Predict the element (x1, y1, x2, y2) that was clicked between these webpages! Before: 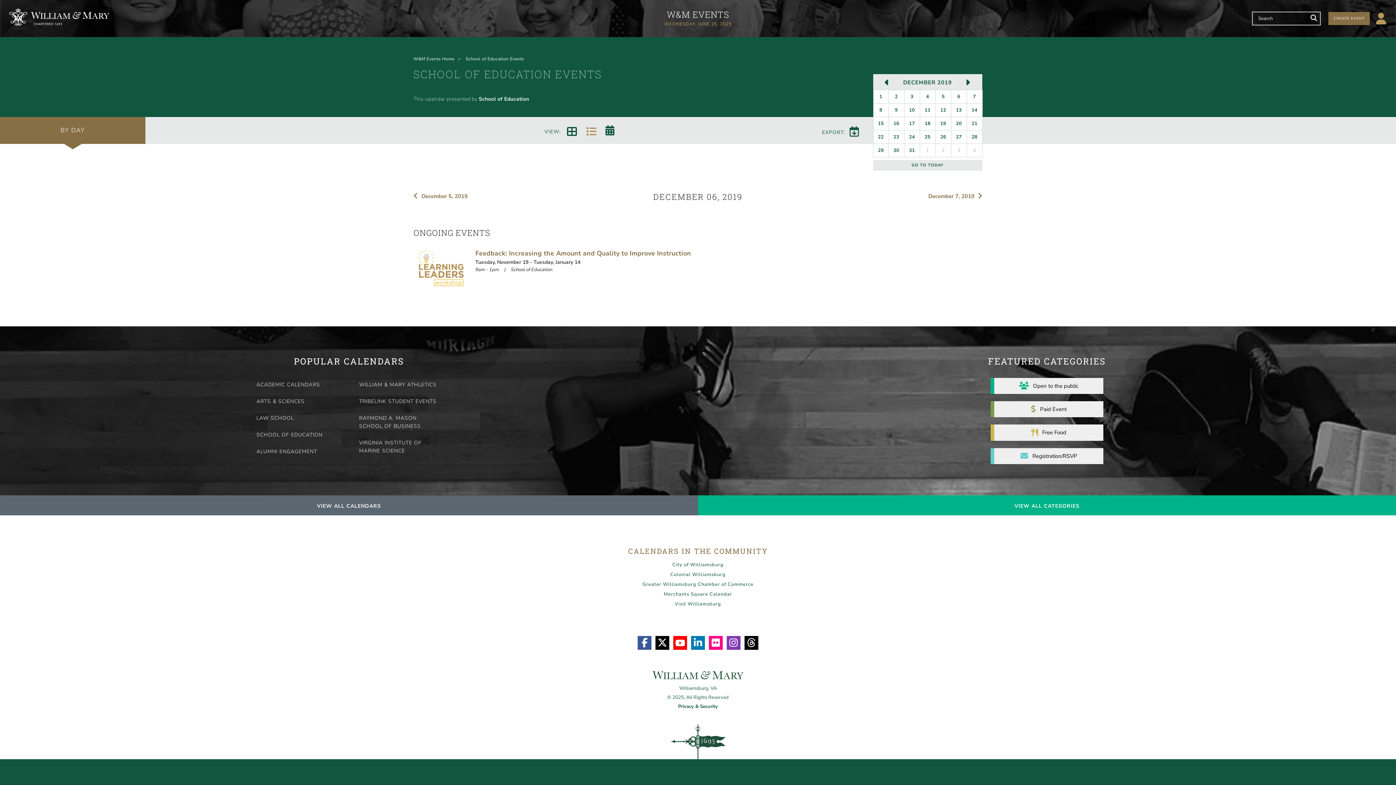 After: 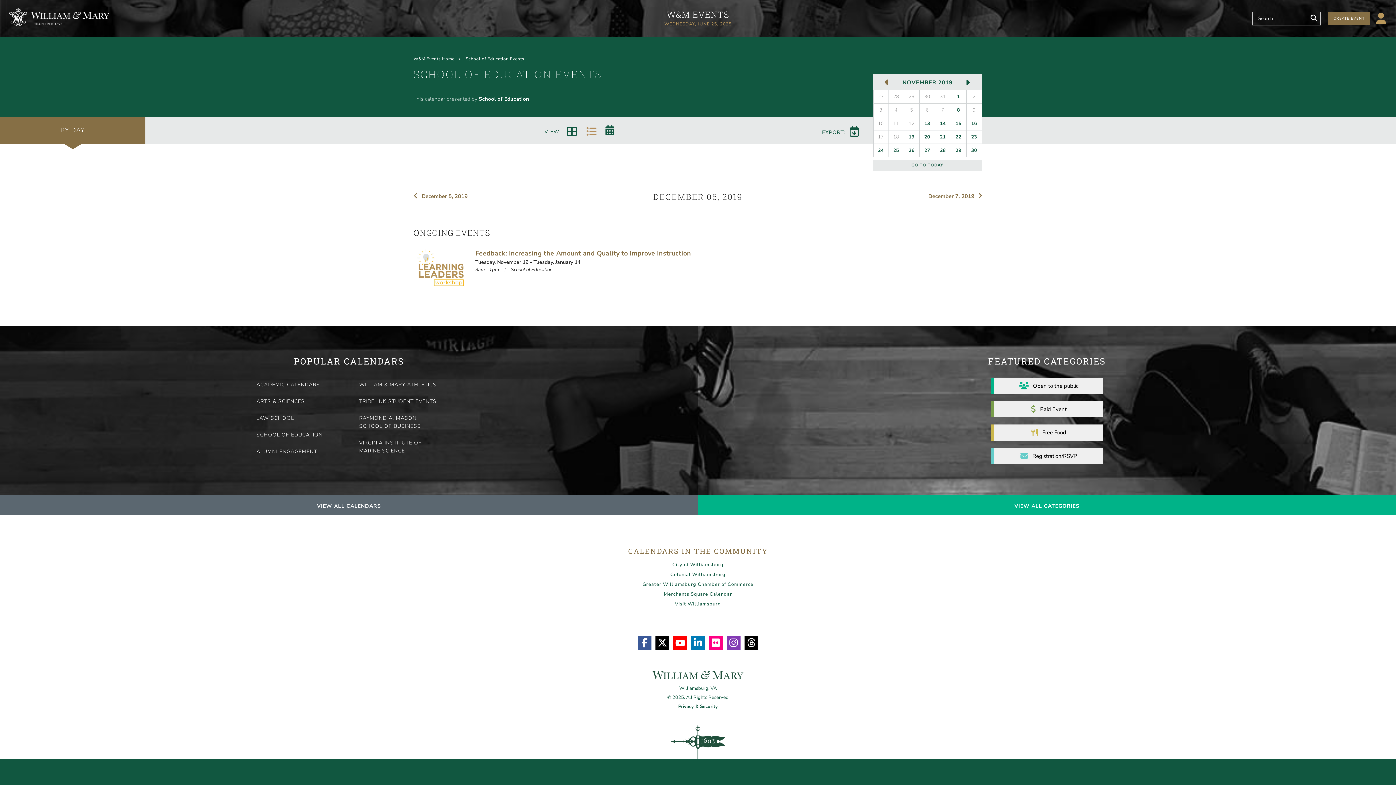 Action: bbox: (879, 74, 895, 89) label: PREVIOUS MONTH